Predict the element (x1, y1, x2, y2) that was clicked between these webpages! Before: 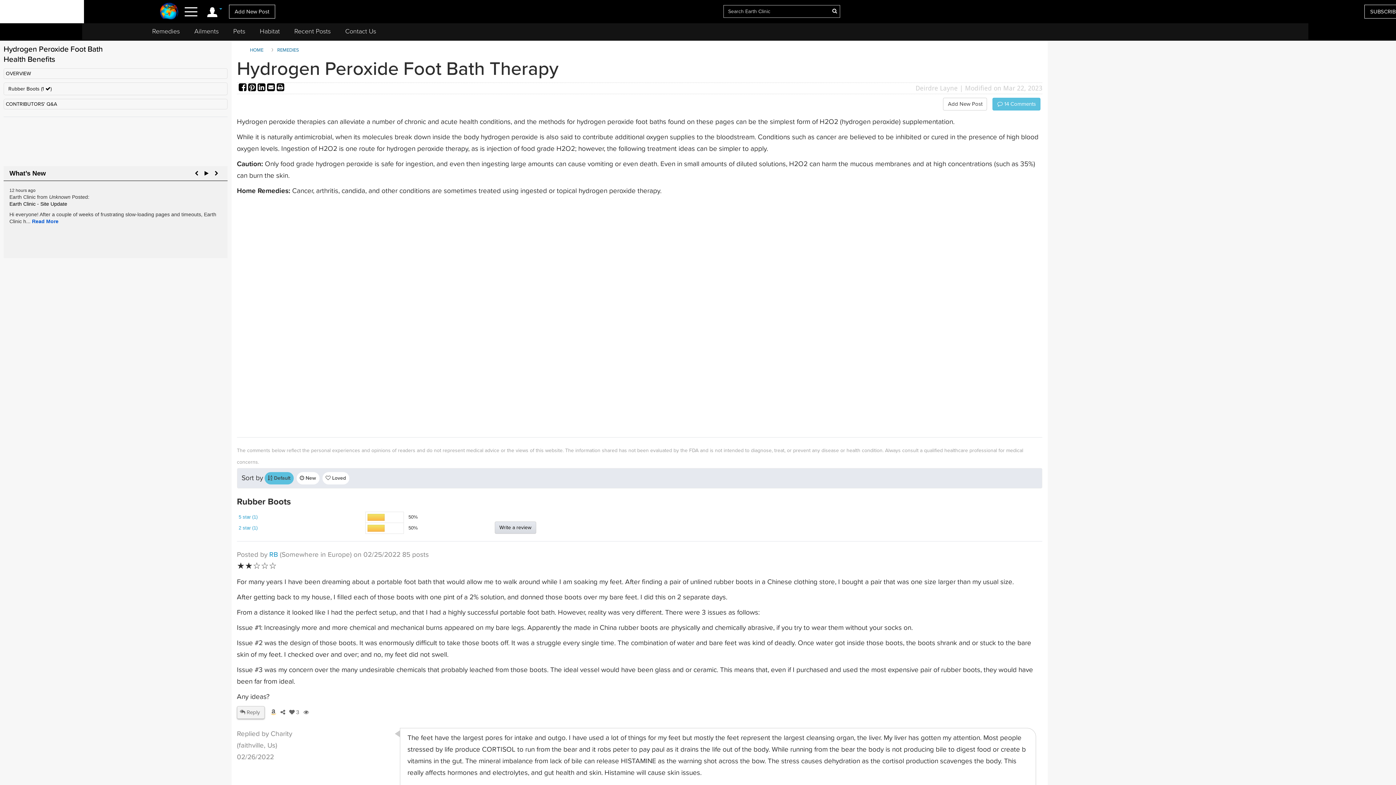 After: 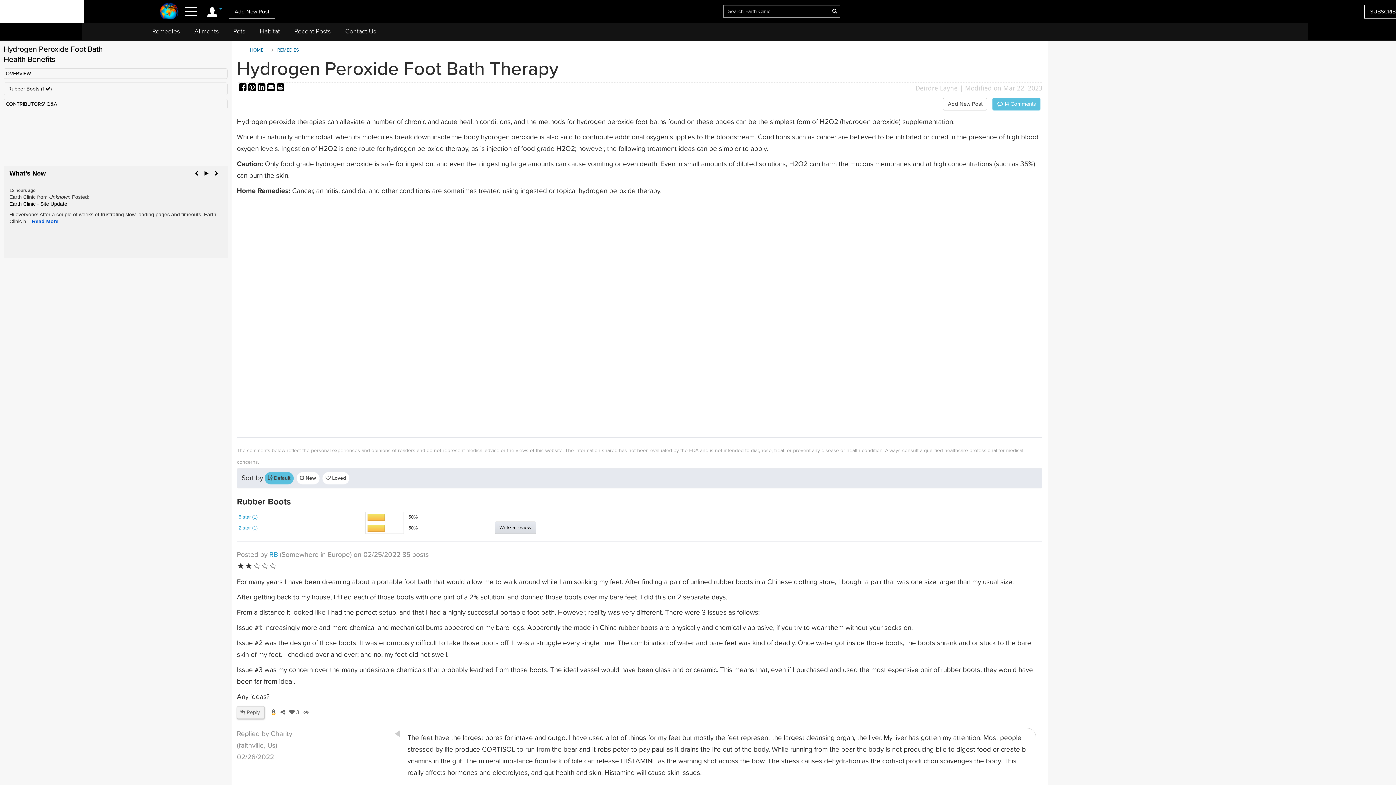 Action: bbox: (267, 84, 276, 92) label:  